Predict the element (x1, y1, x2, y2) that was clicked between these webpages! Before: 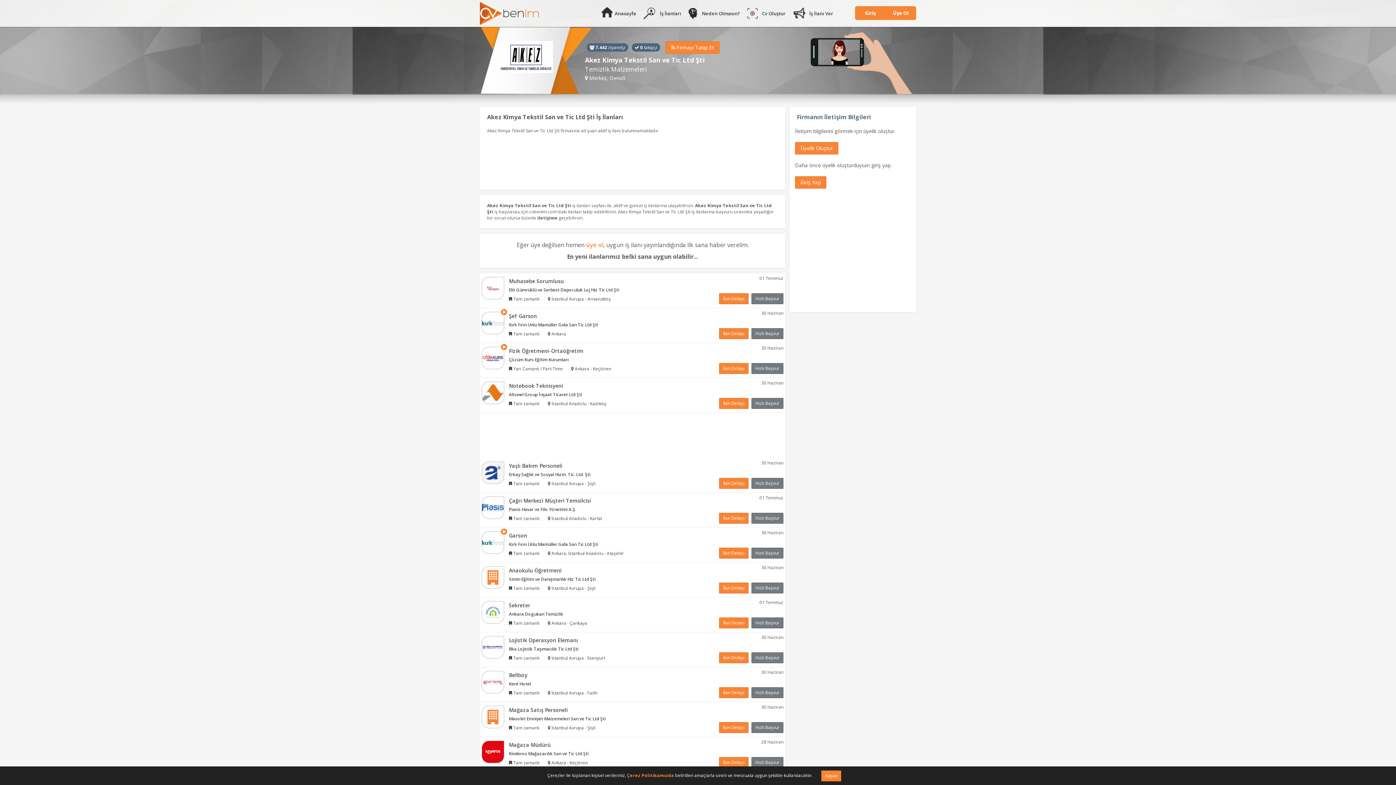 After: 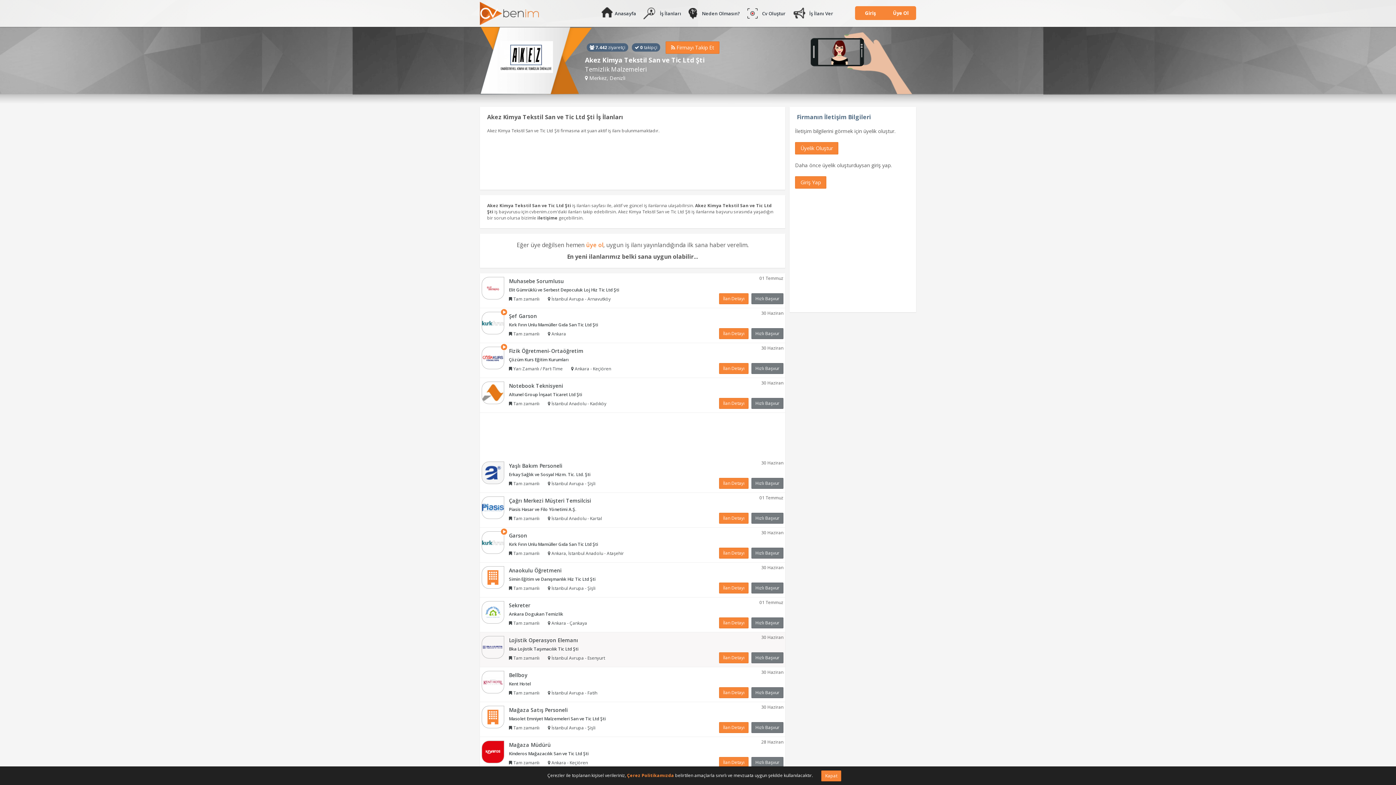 Action: bbox: (482, 644, 504, 650)